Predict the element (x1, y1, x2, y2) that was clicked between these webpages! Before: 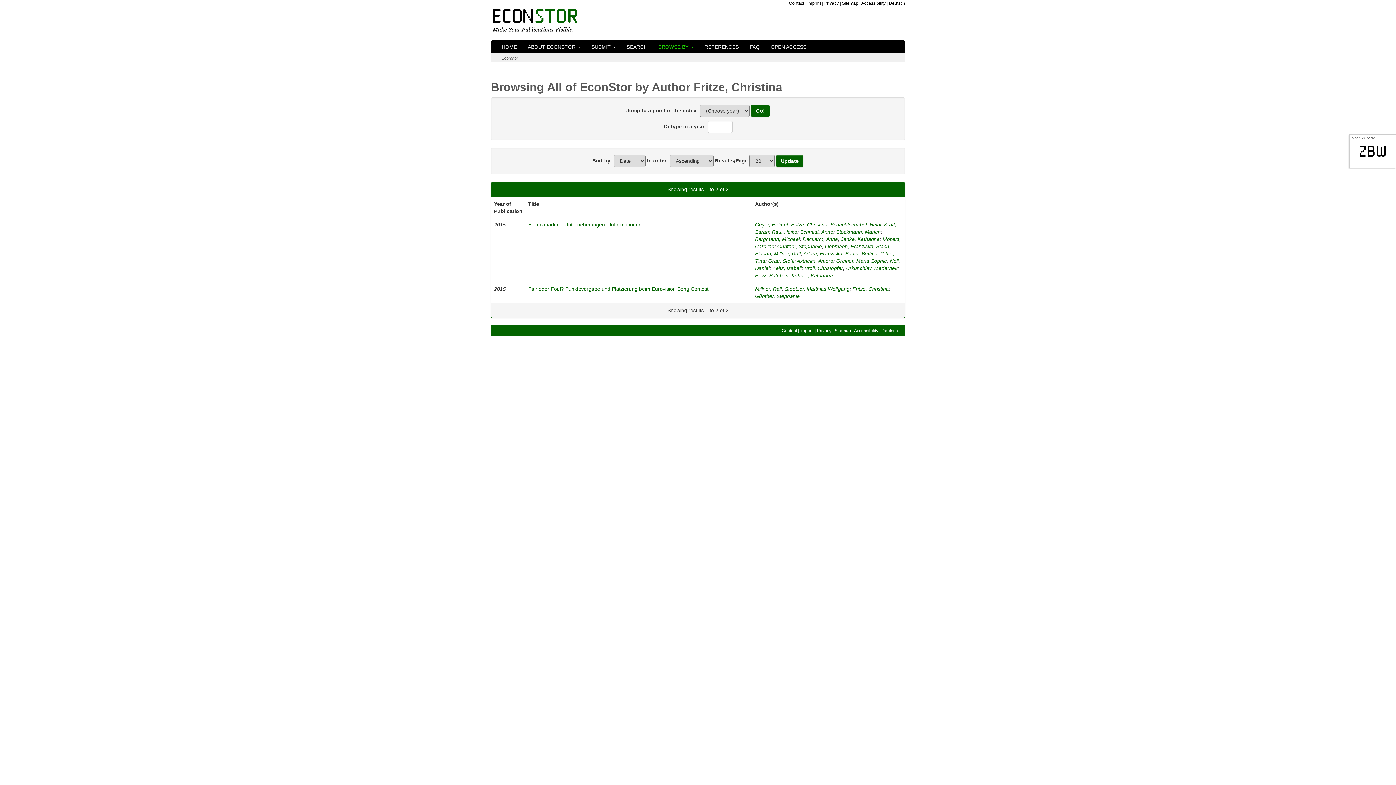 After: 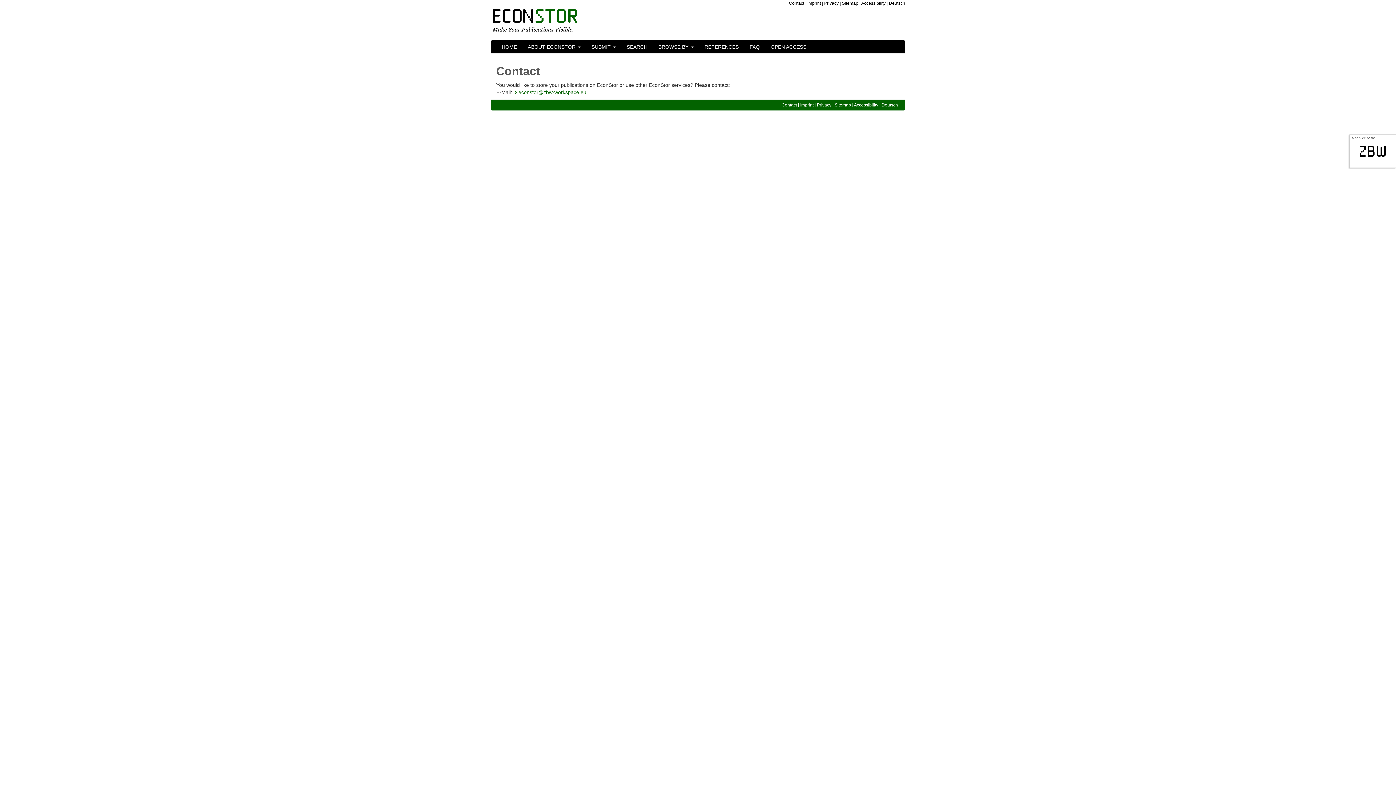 Action: label: Contact bbox: (781, 328, 797, 333)